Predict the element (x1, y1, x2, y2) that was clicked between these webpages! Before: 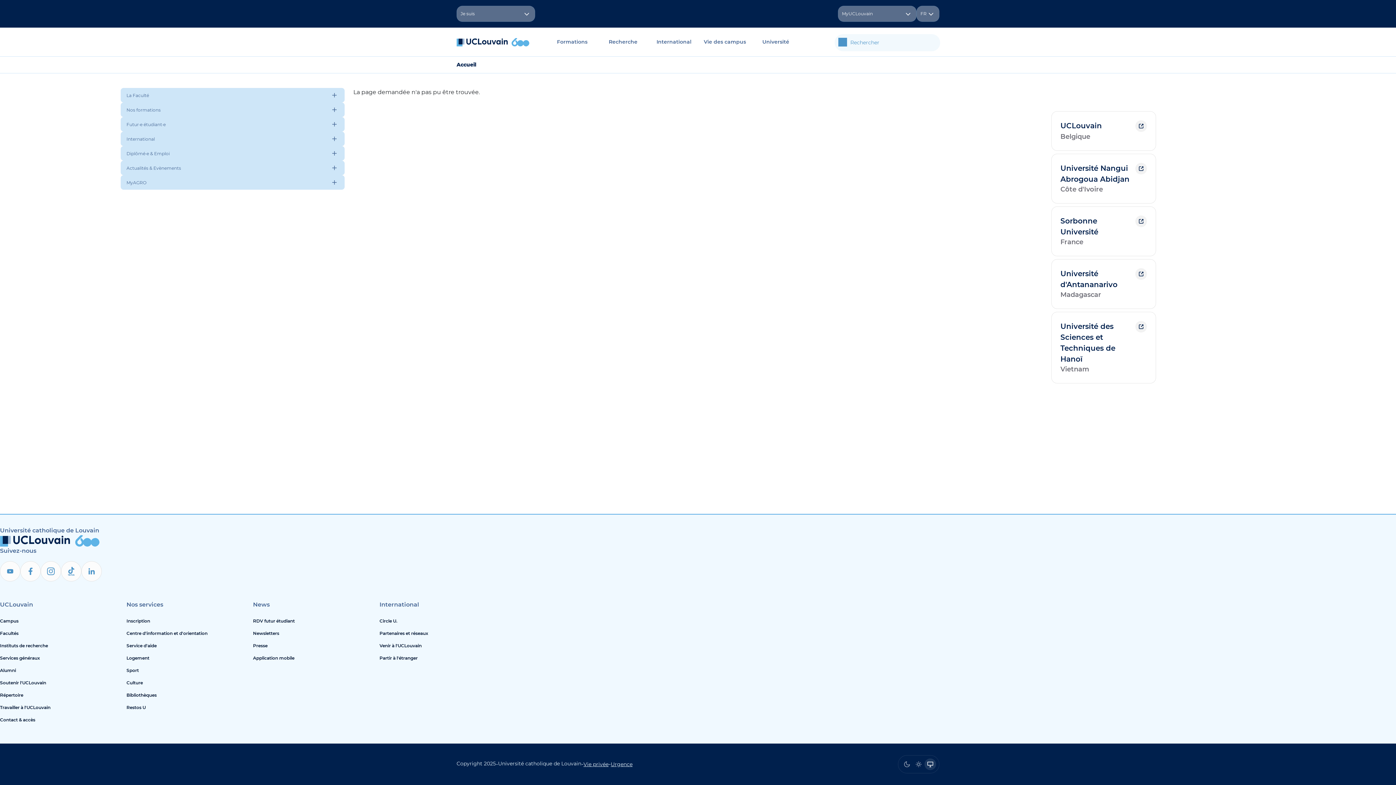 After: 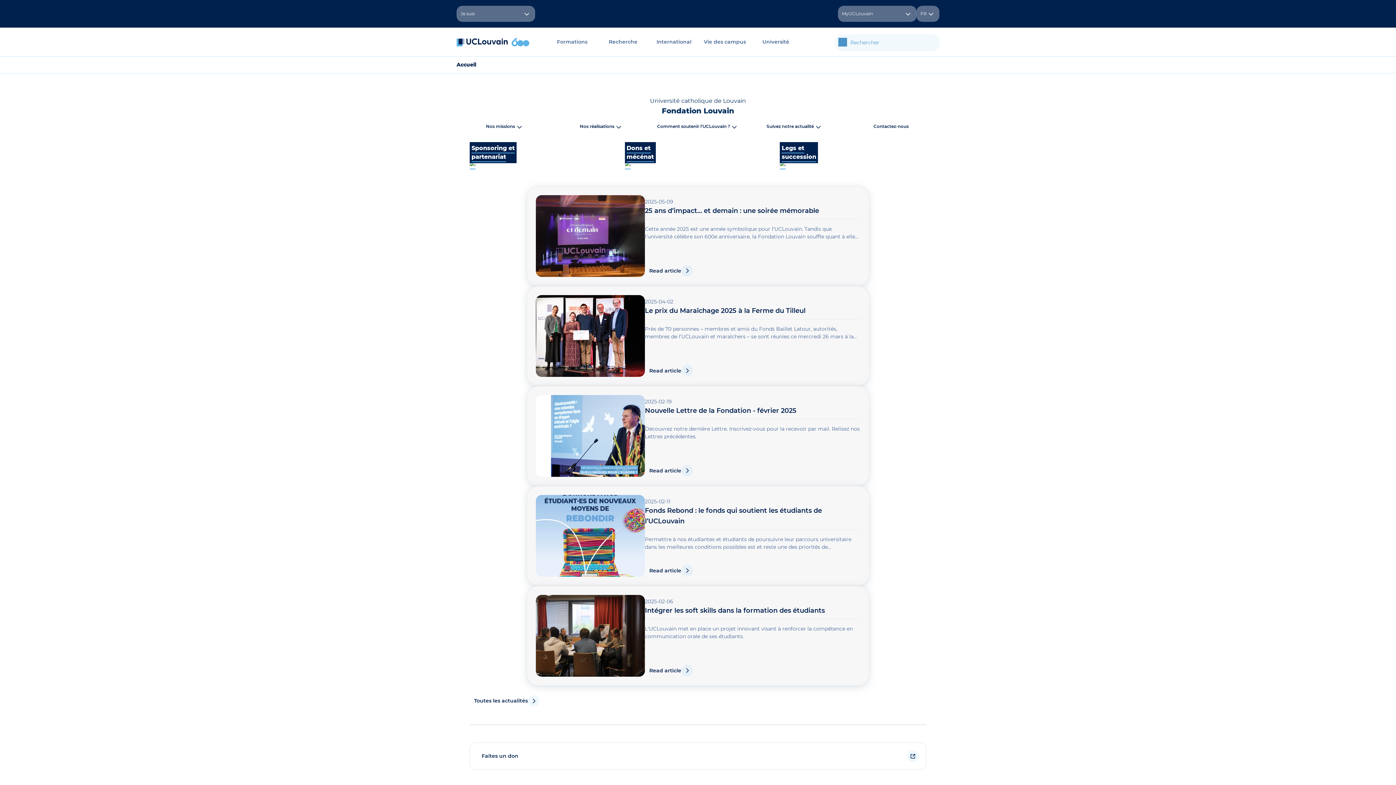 Action: label: Soutenir l'UCLouvain bbox: (0, 677, 120, 689)